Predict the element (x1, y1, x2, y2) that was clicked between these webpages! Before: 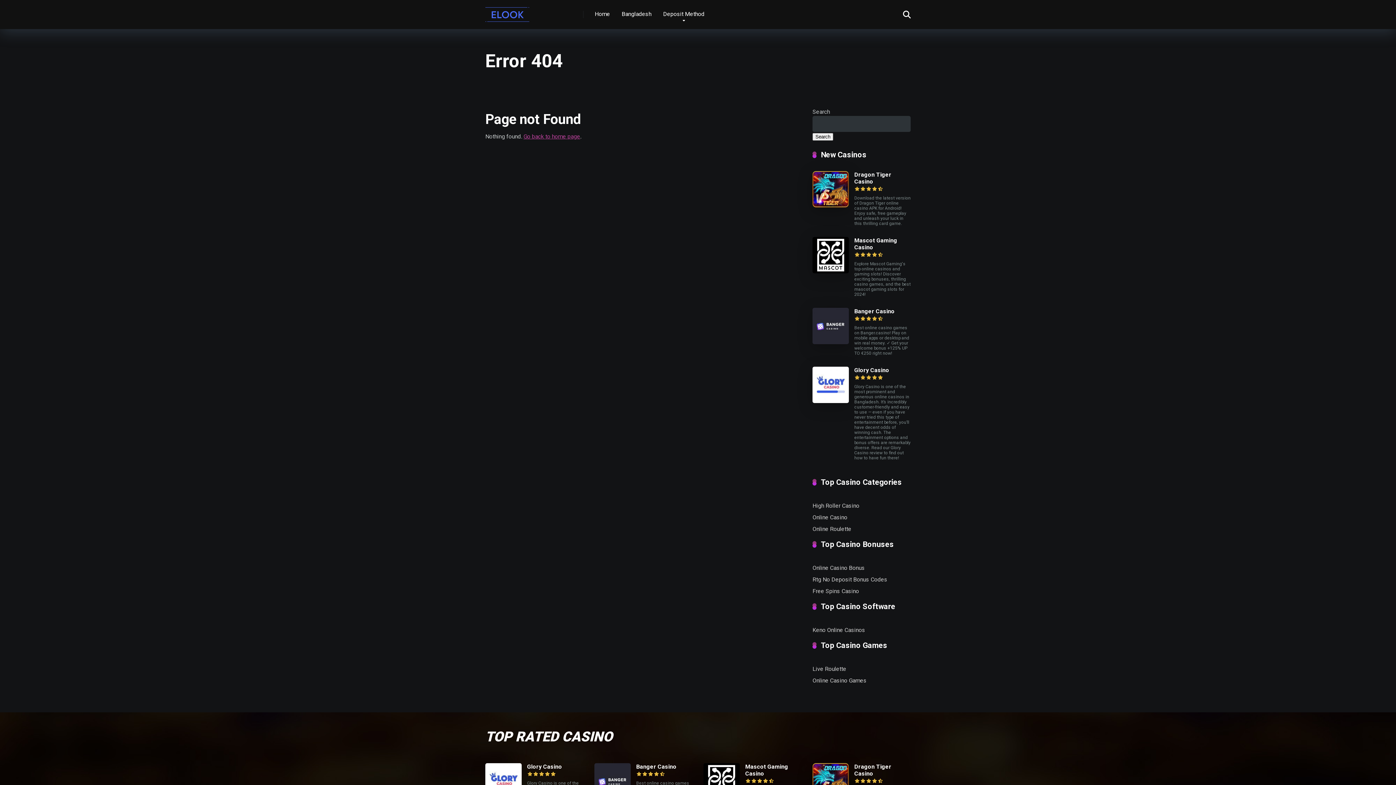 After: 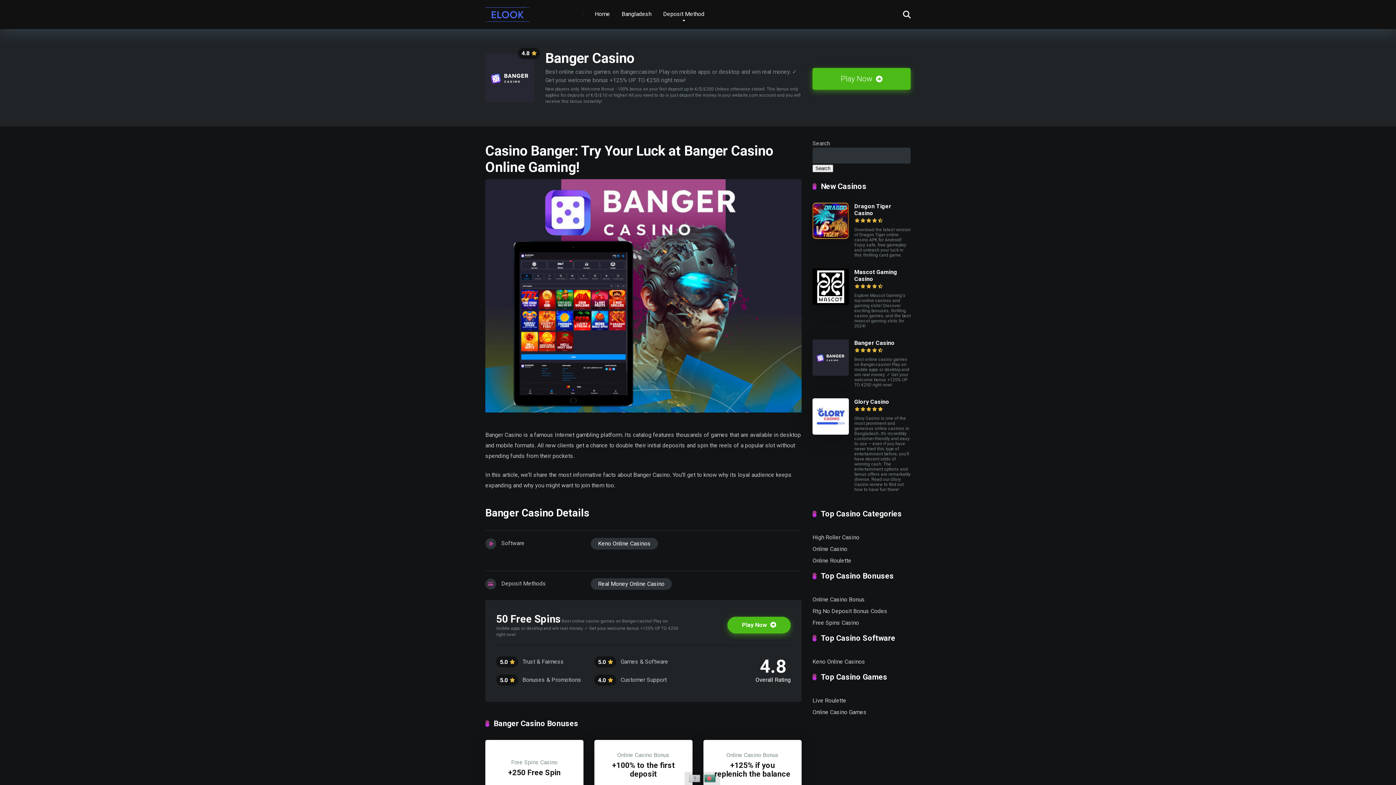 Action: bbox: (812, 338, 849, 345)